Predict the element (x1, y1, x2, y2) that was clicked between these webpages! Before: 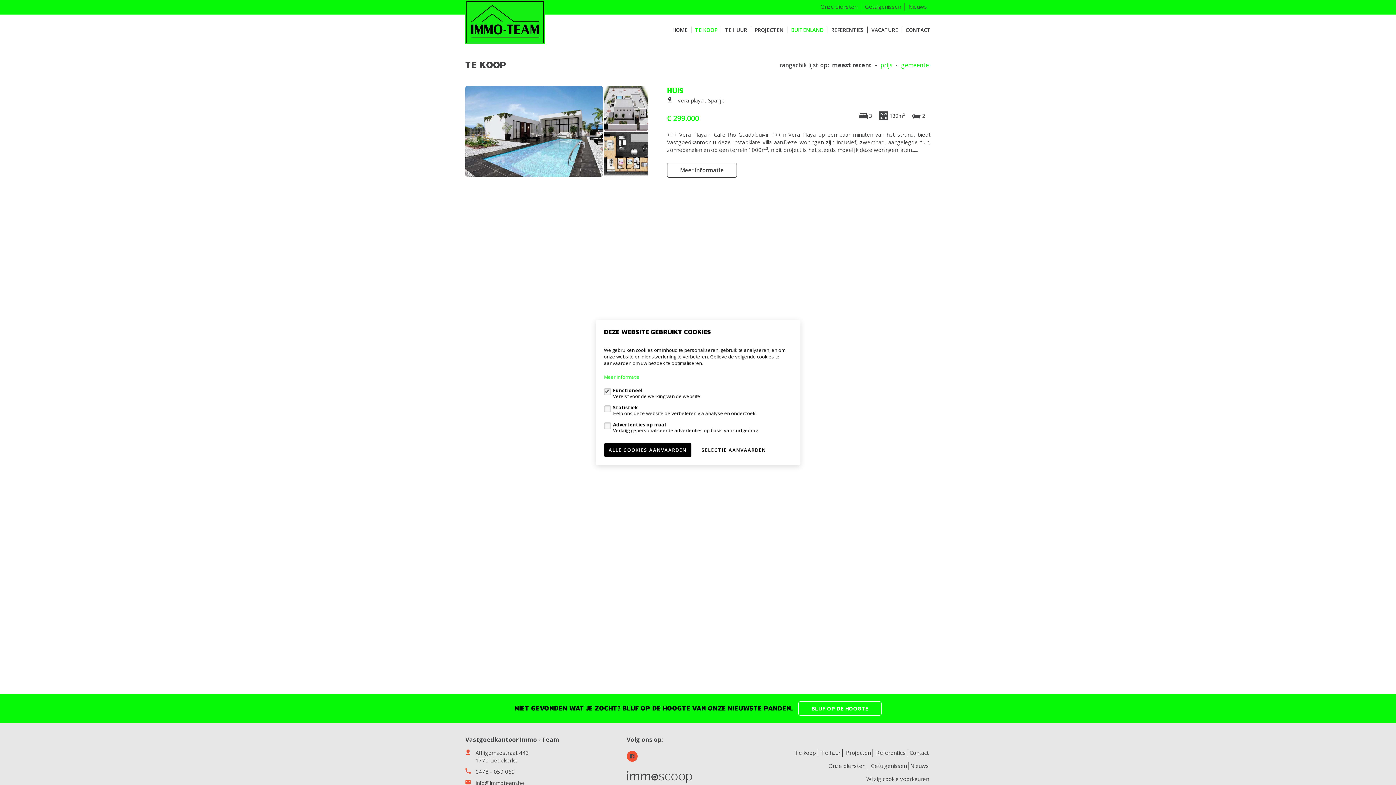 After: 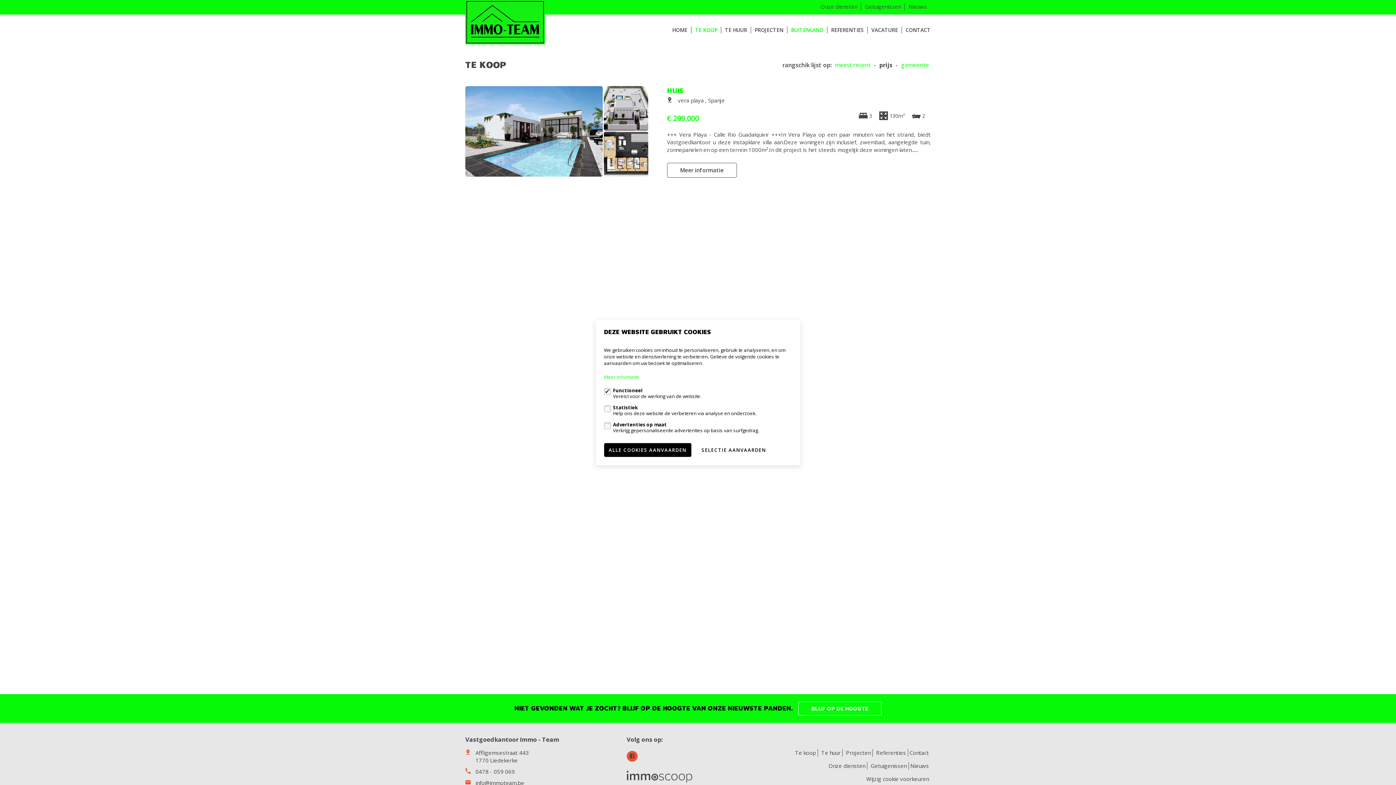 Action: label: prijs bbox: (878, 61, 894, 68)